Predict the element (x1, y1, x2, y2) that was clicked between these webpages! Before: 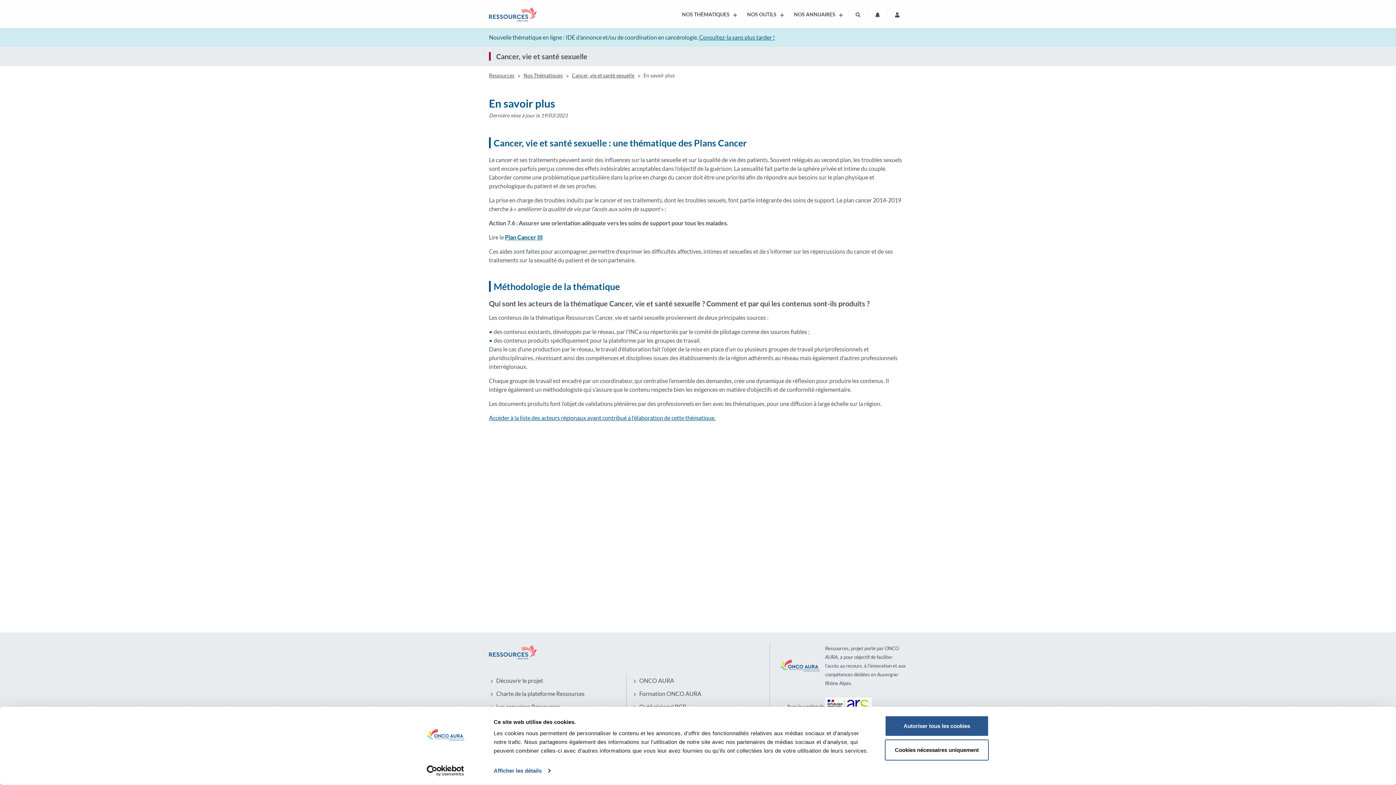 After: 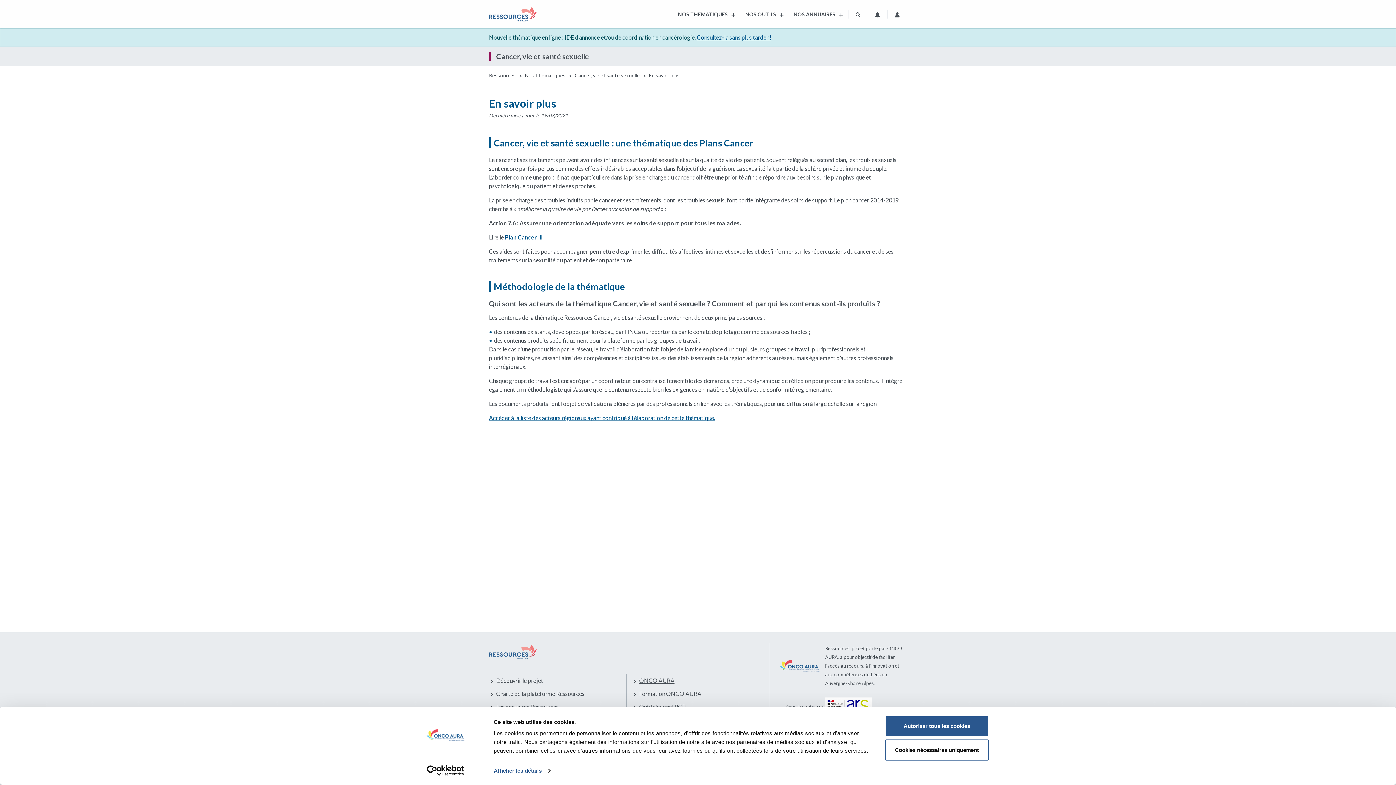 Action: label: ONCO AURA bbox: (632, 674, 764, 687)